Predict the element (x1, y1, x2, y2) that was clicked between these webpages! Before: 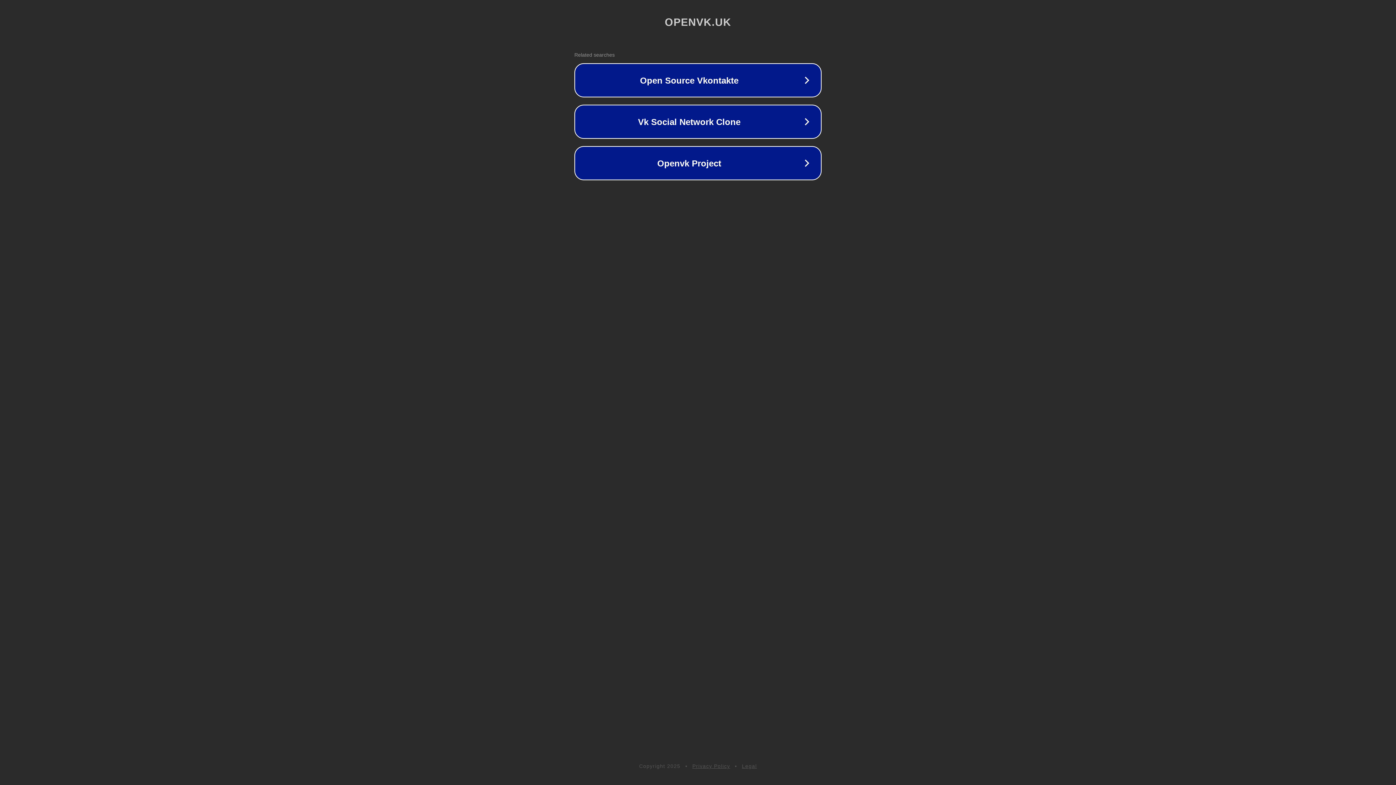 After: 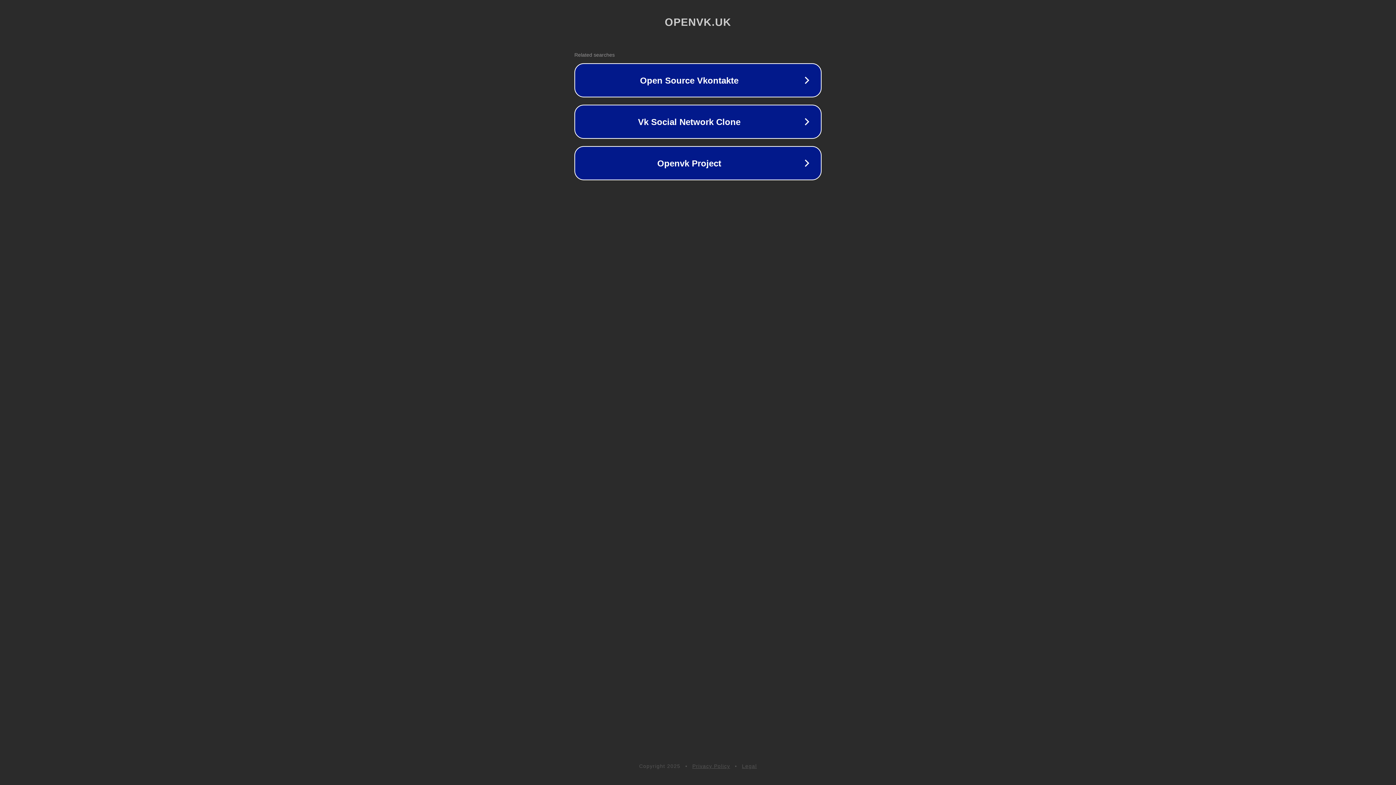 Action: label: Legal bbox: (742, 763, 757, 769)